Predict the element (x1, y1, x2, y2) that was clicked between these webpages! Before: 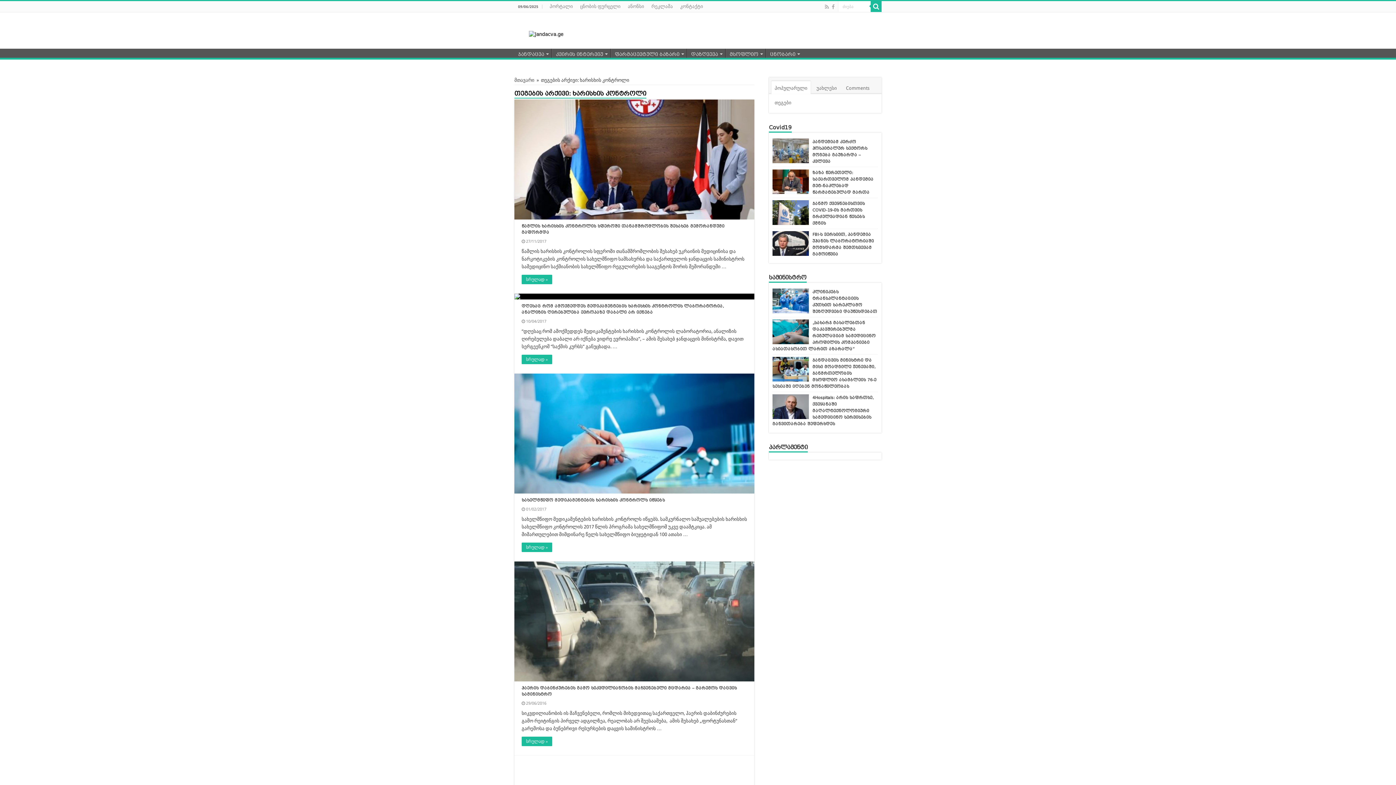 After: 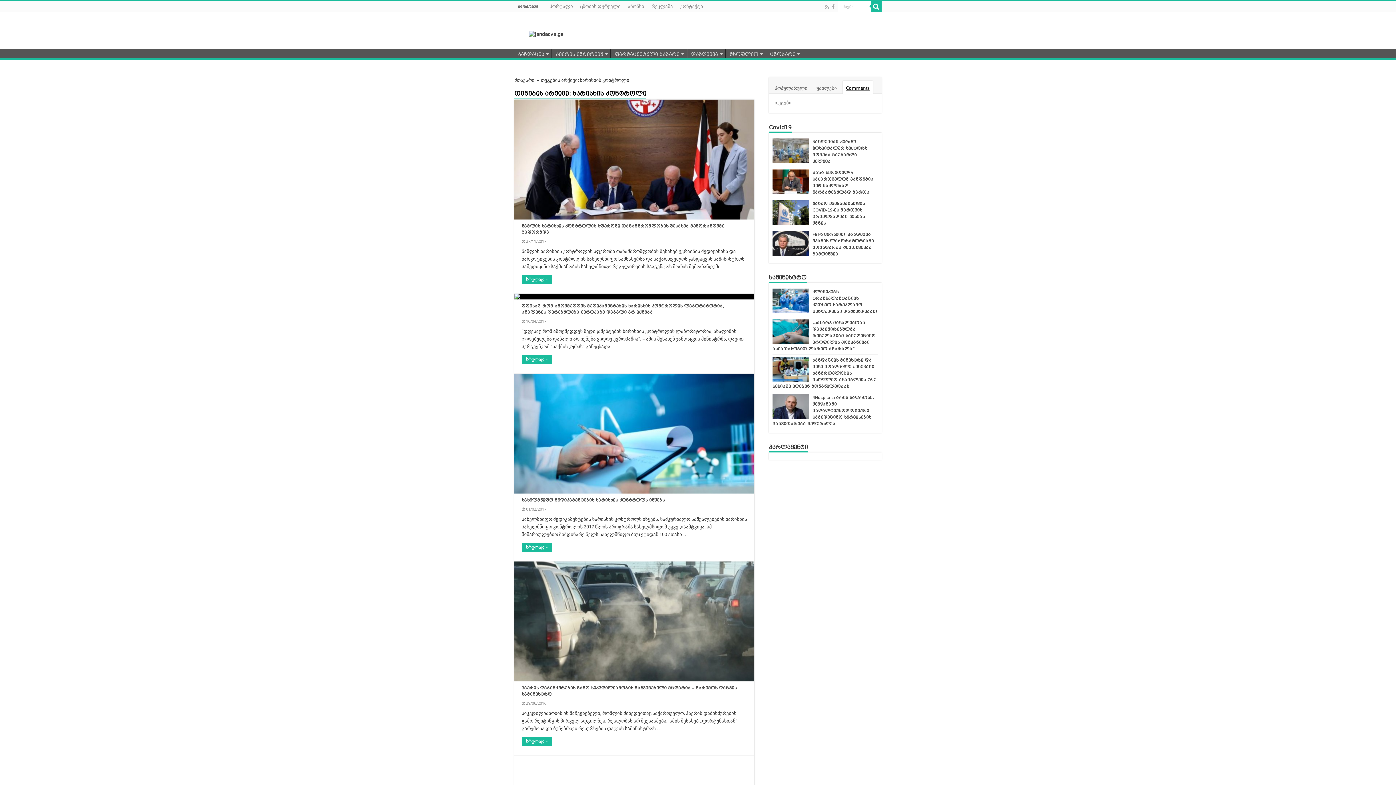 Action: label: Comments bbox: (842, 81, 873, 94)